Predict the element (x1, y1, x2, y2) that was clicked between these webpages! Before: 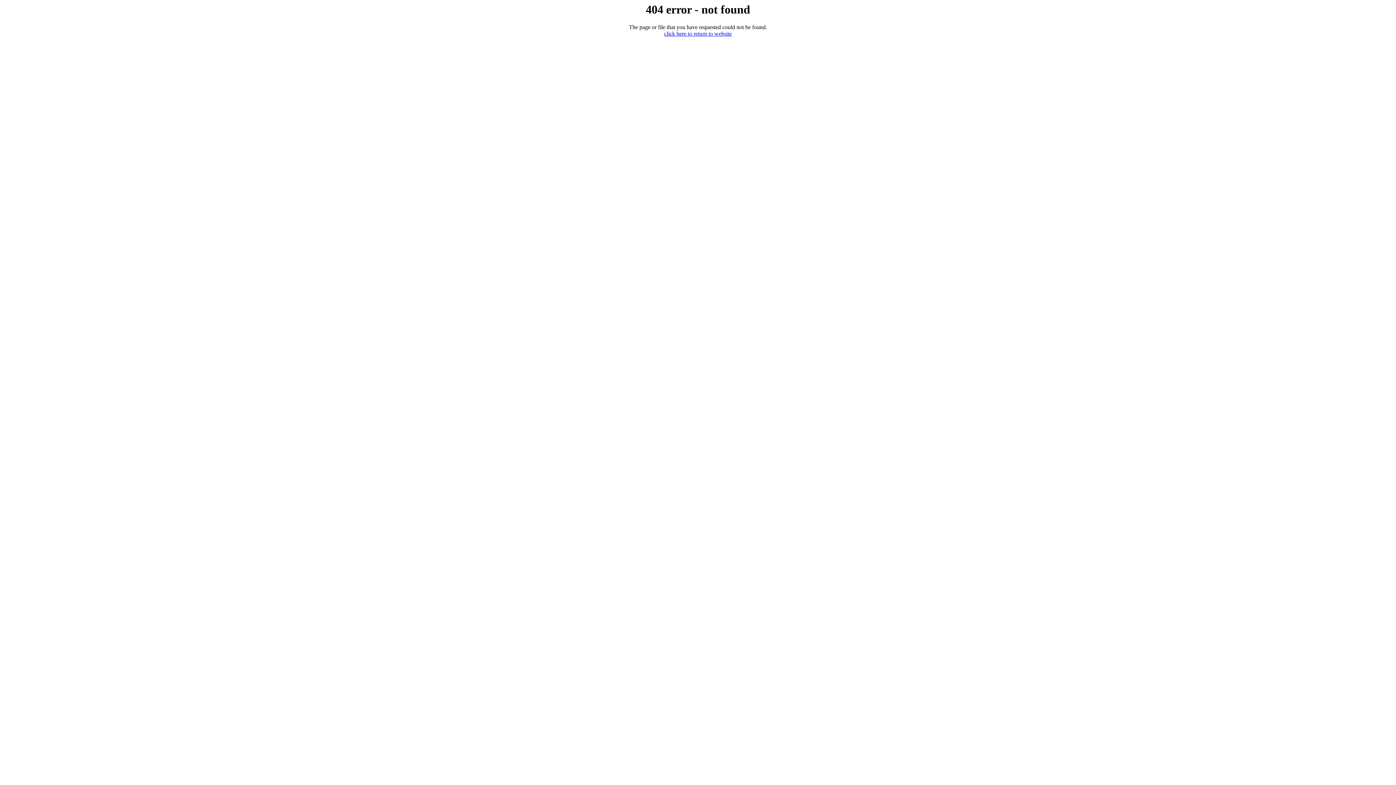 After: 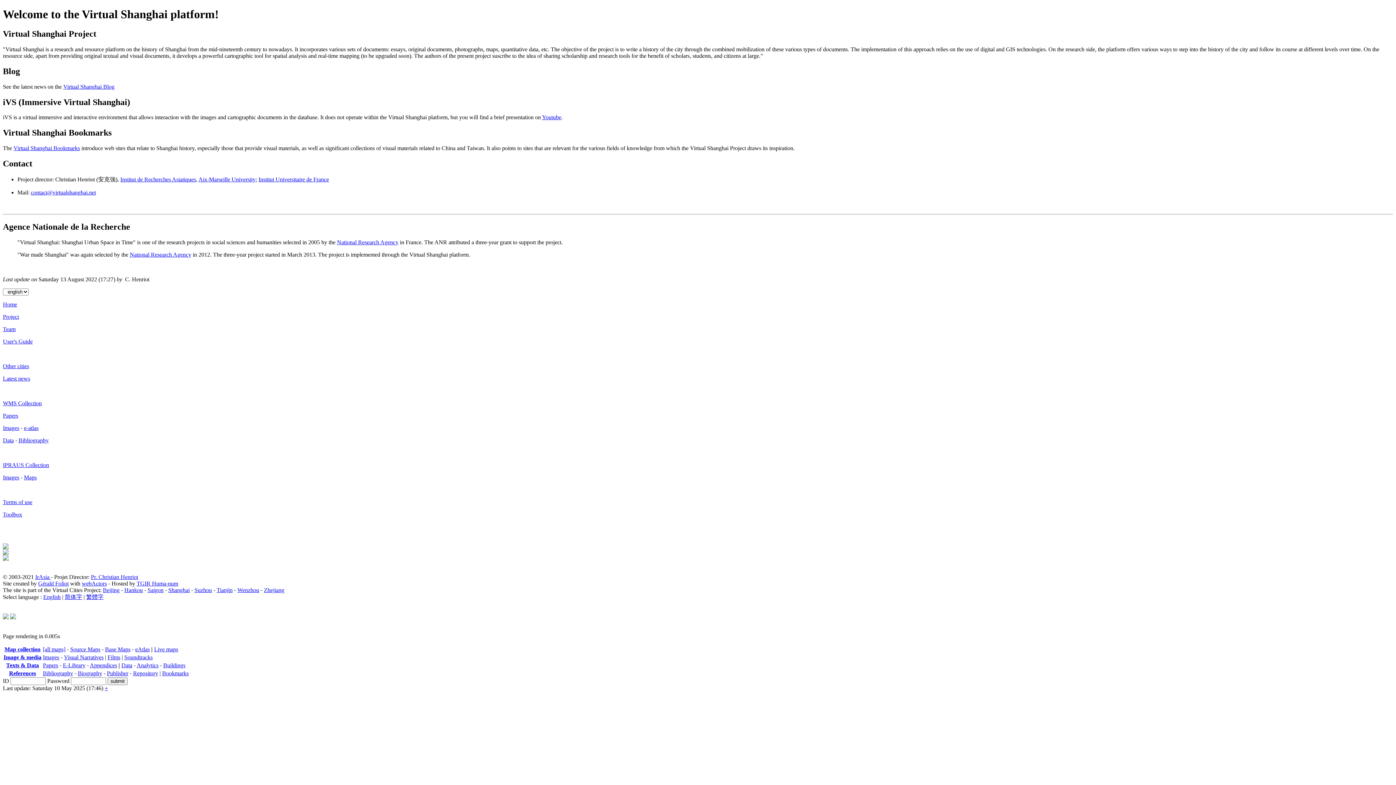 Action: bbox: (664, 30, 732, 36) label: click here to return to website